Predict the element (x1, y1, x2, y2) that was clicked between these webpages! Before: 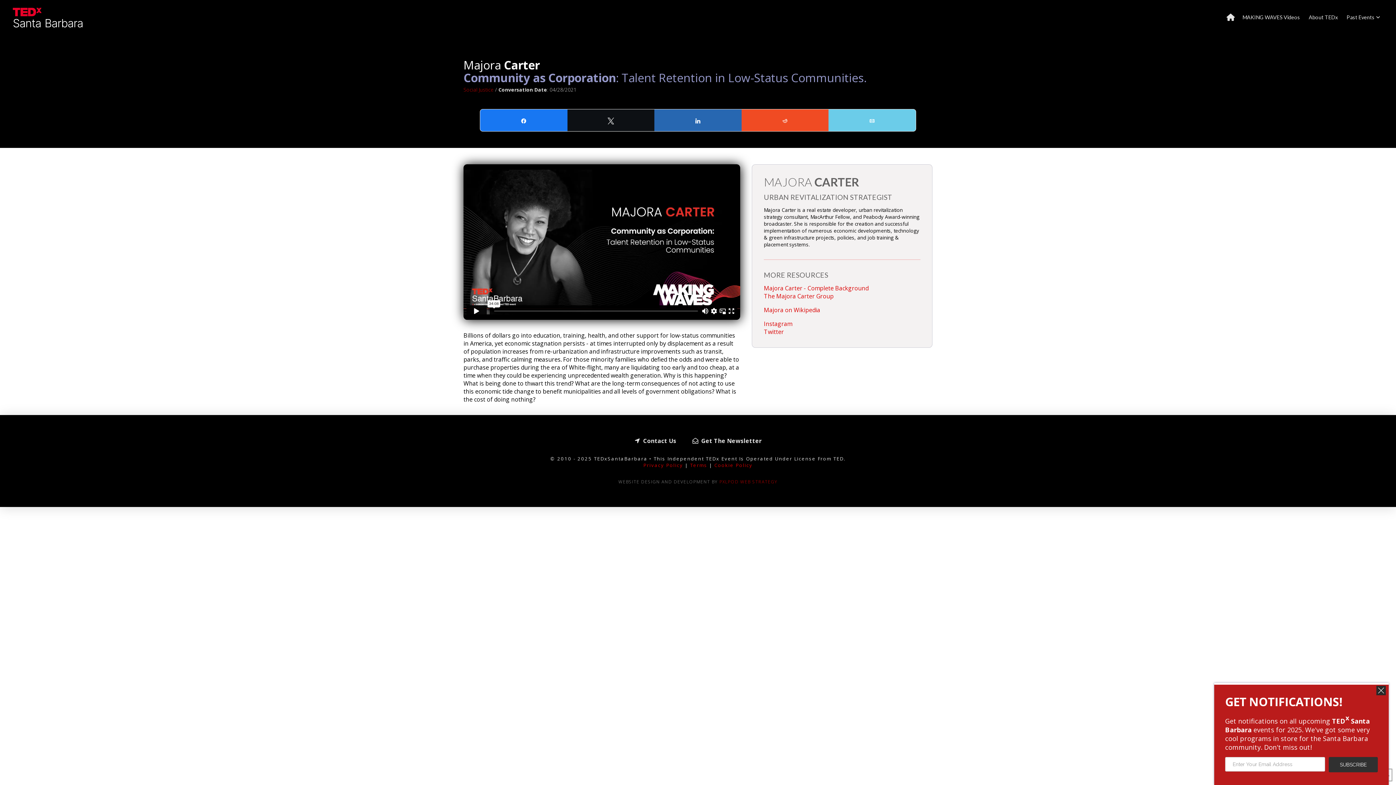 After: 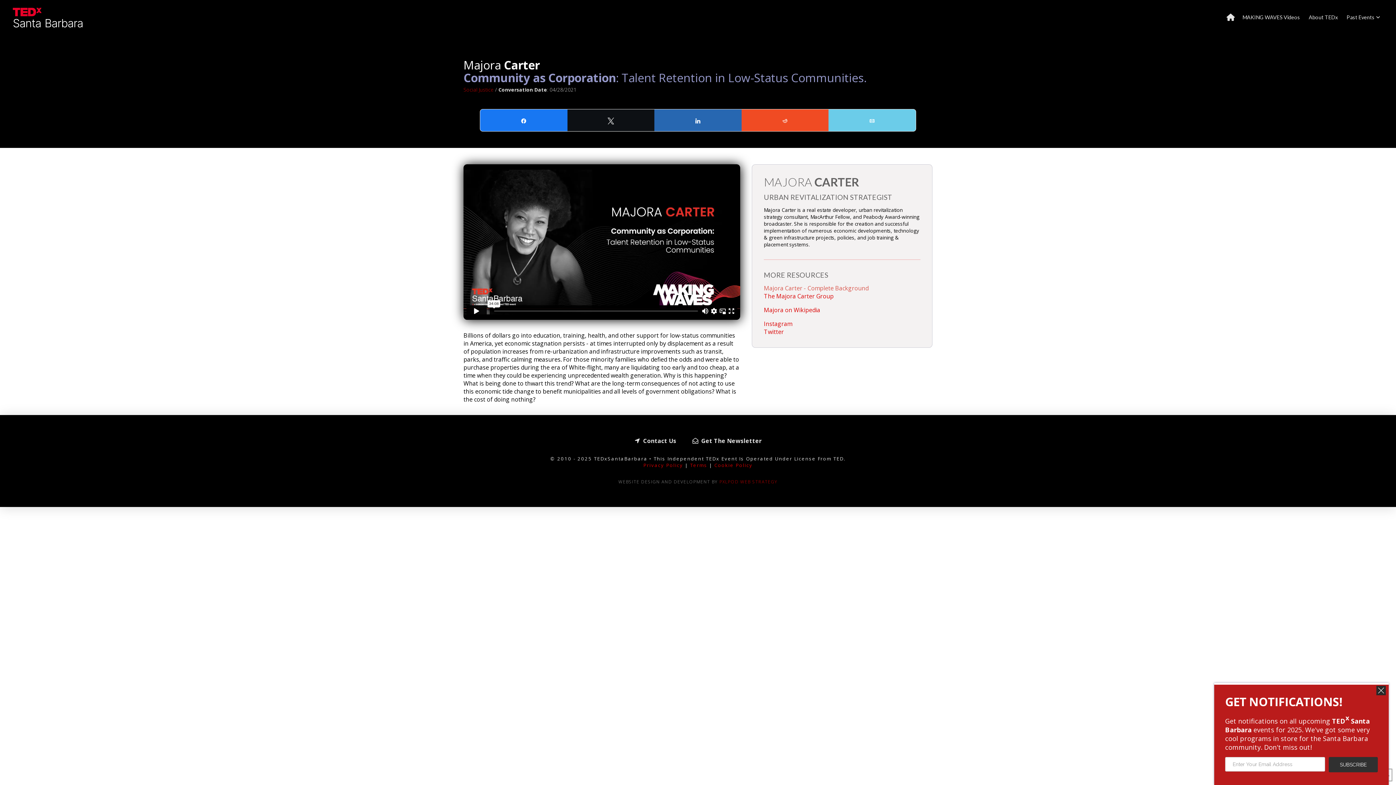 Action: label: Majora Carter - Complete Background bbox: (764, 284, 868, 292)